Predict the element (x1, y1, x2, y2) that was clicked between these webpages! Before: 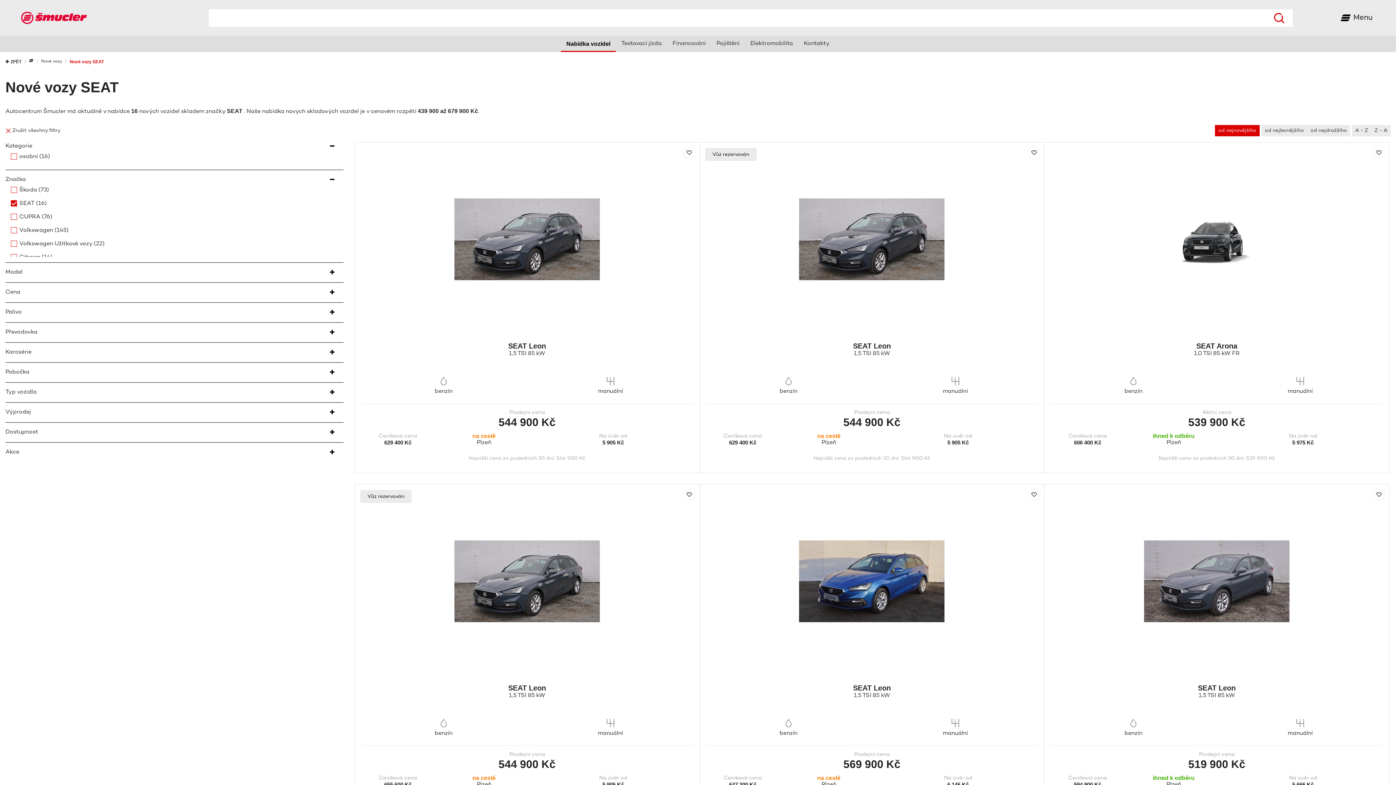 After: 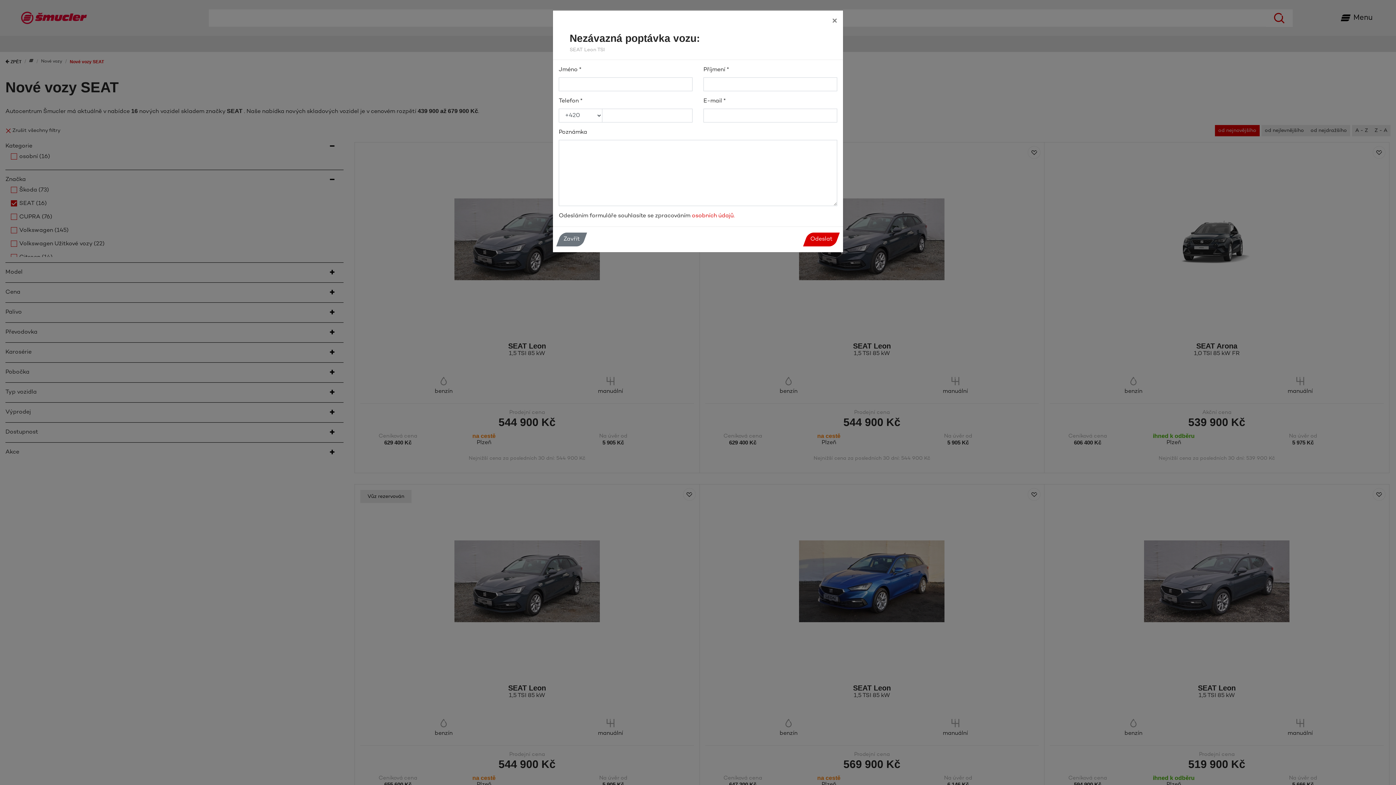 Action: bbox: (1231, 719, 1384, 733) label: Nezávazná poptávka